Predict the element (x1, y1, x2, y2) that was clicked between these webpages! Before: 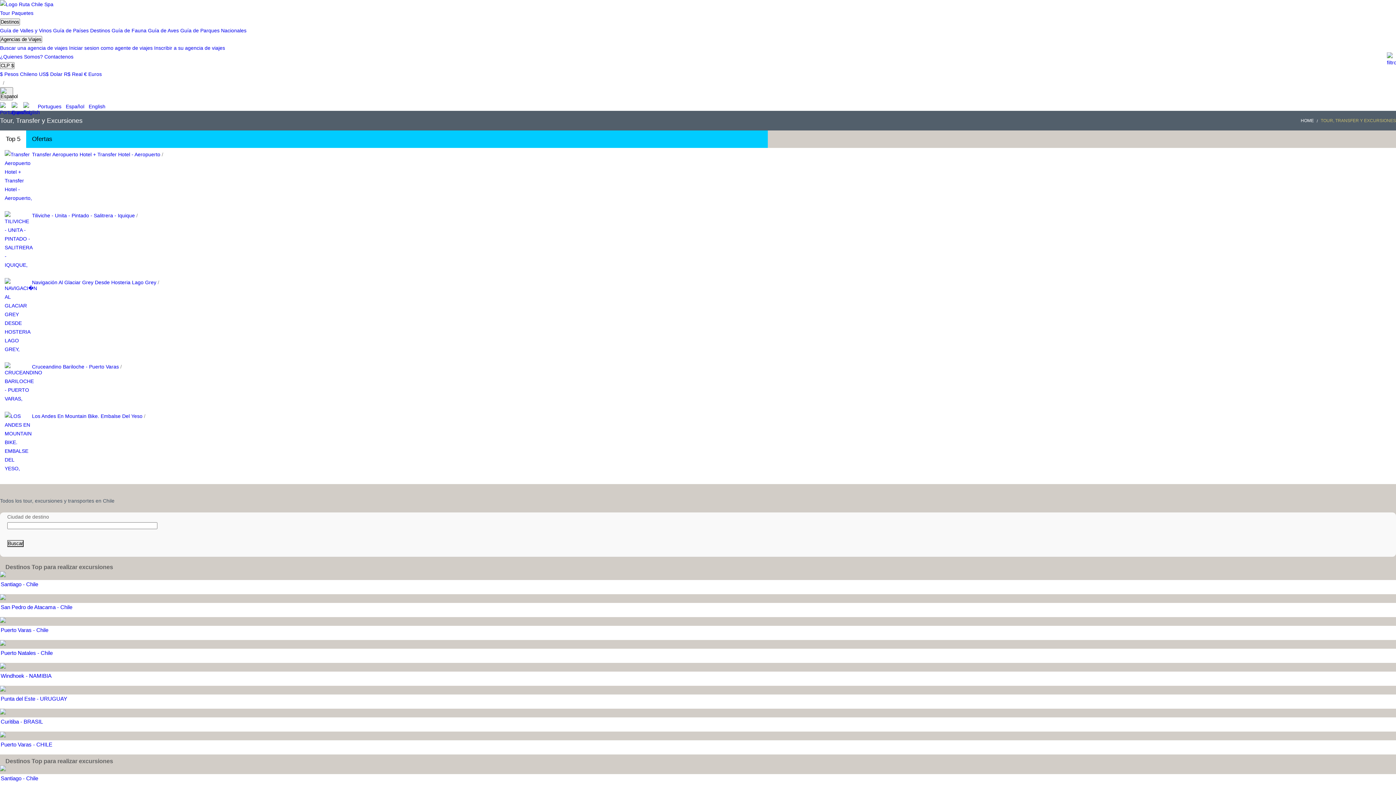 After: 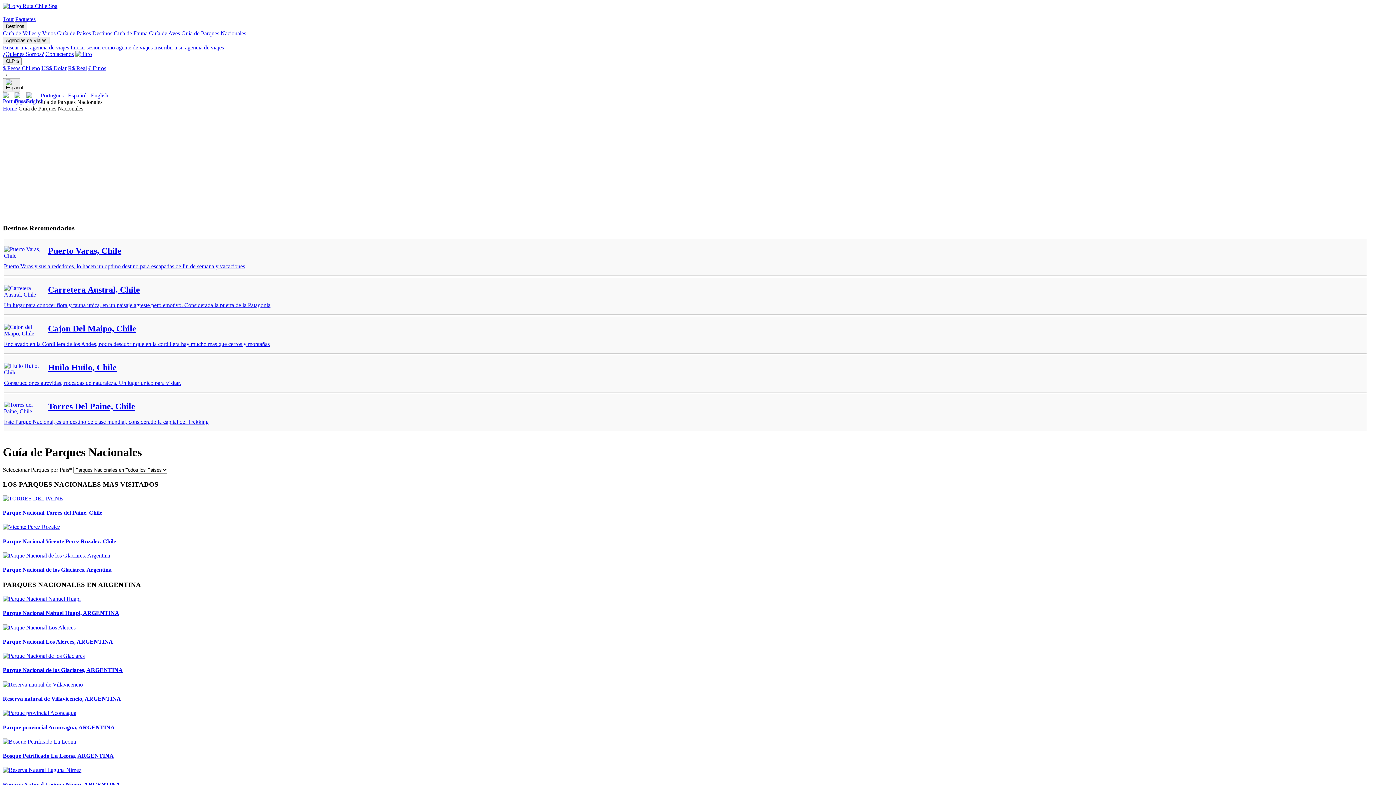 Action: bbox: (180, 27, 246, 33) label: Guía de Parques Nacionales